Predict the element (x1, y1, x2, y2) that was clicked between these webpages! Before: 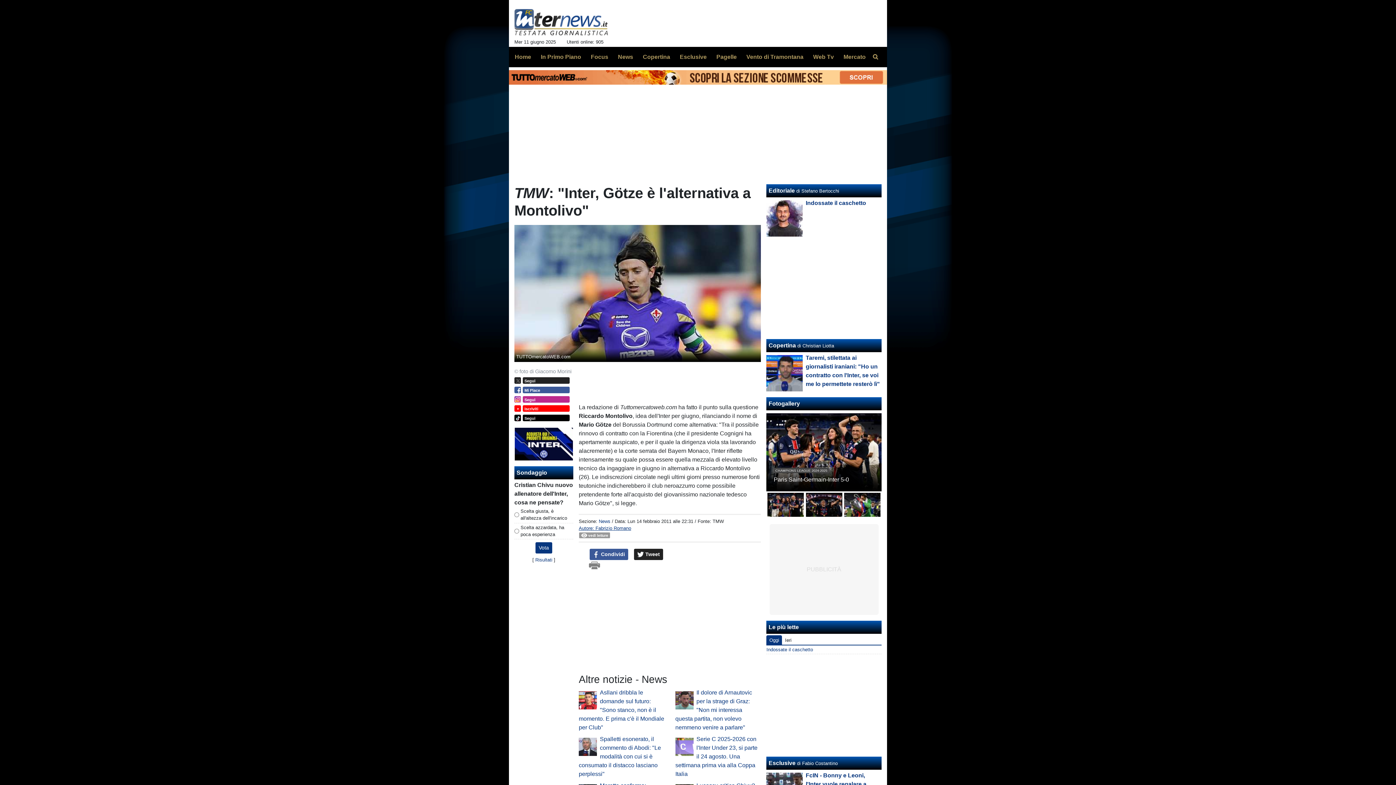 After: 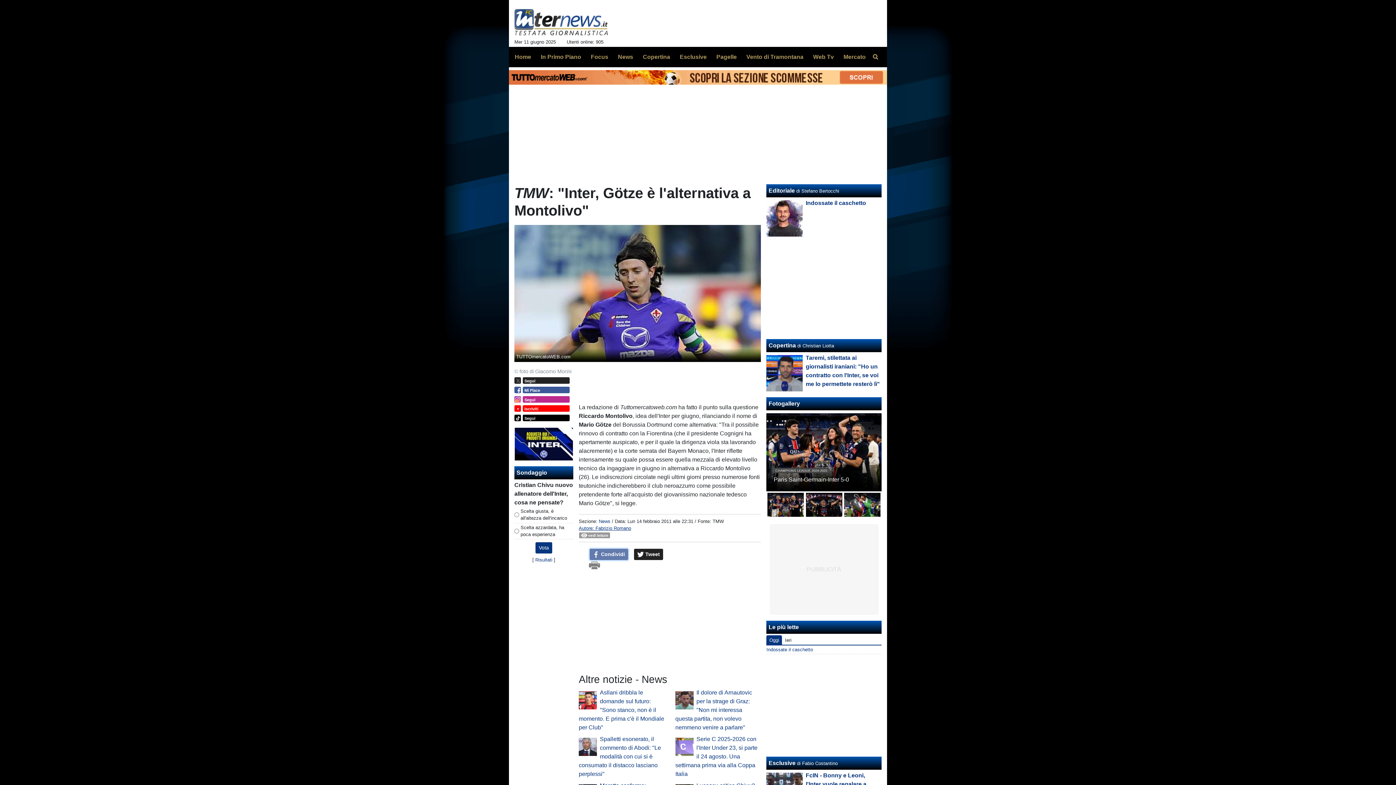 Action: label:  Condividi bbox: (589, 549, 628, 560)